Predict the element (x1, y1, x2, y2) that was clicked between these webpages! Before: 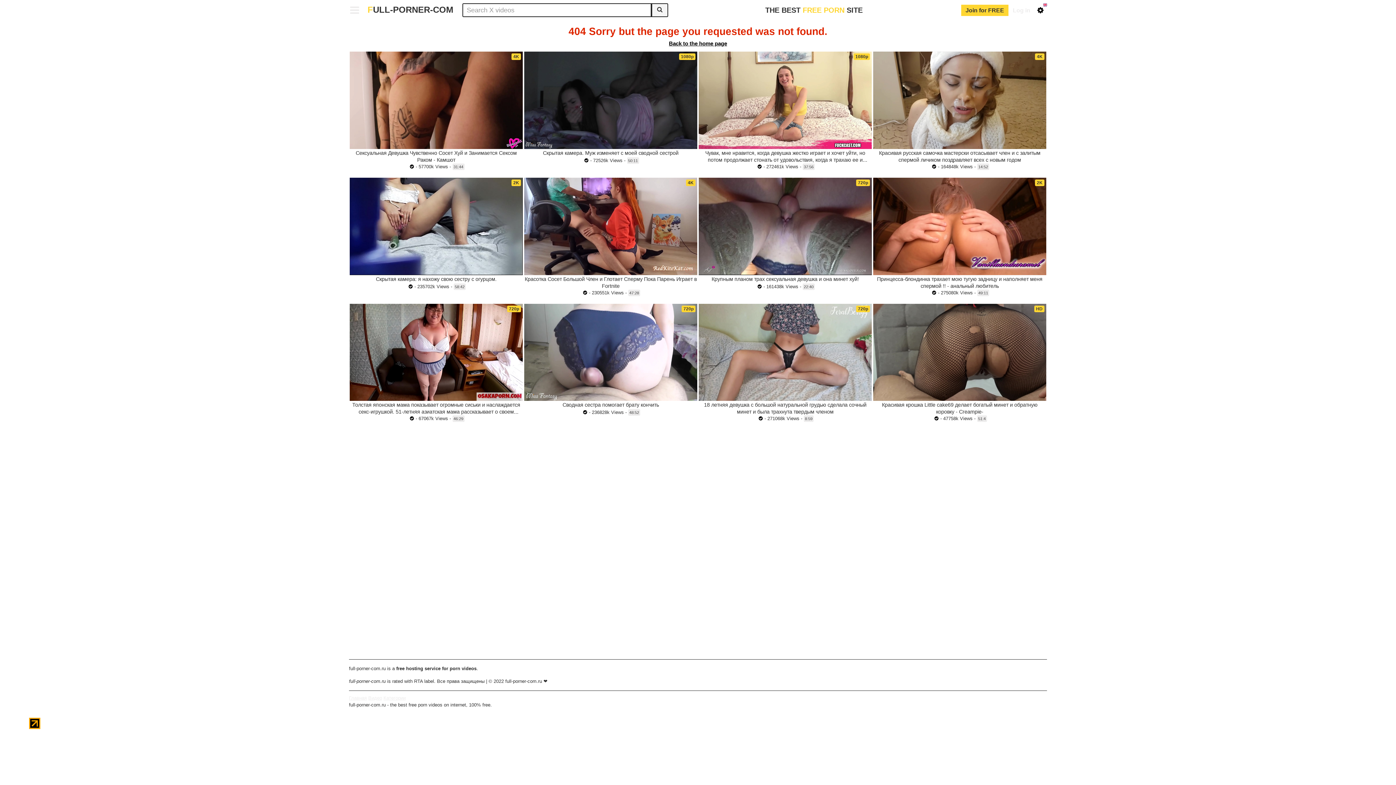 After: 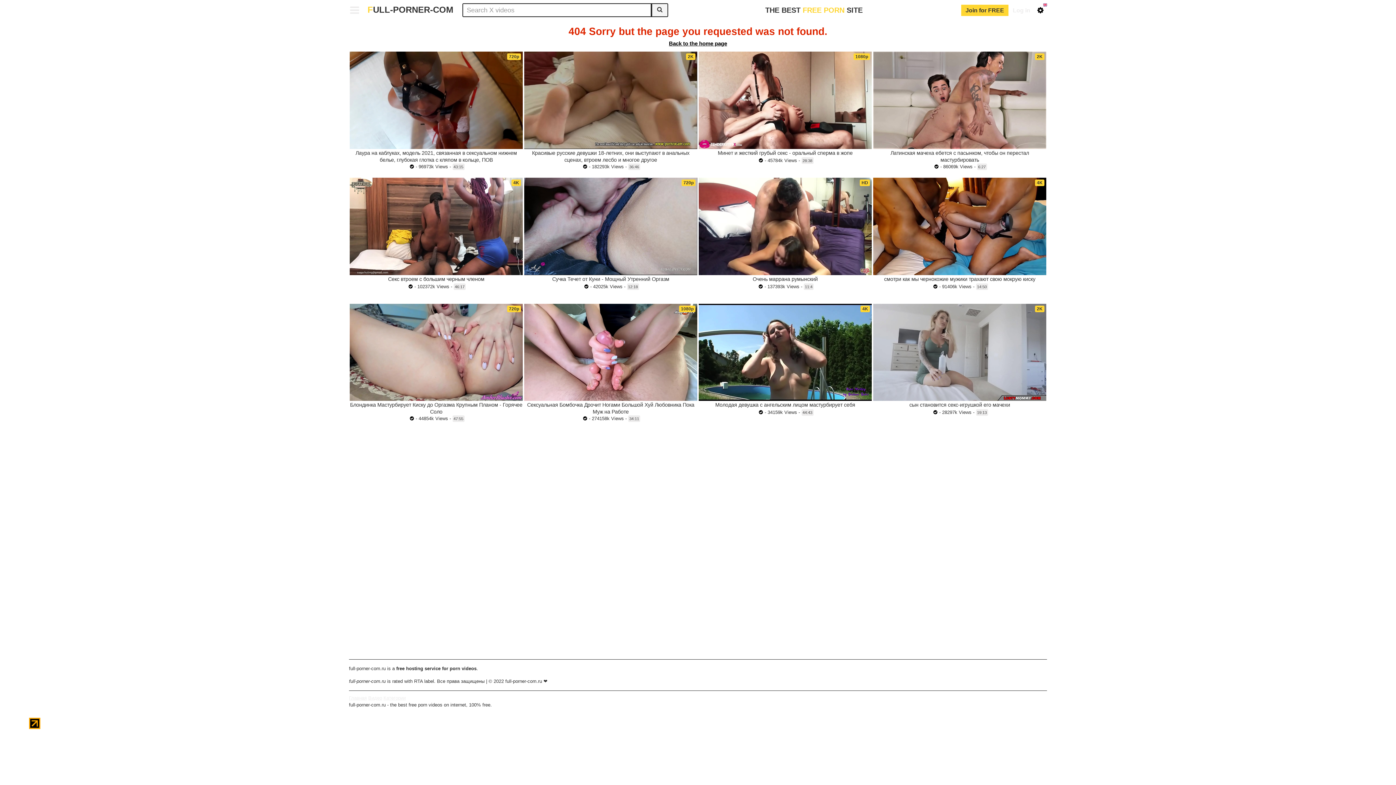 Action: label:   bbox: (582, 157, 590, 163)